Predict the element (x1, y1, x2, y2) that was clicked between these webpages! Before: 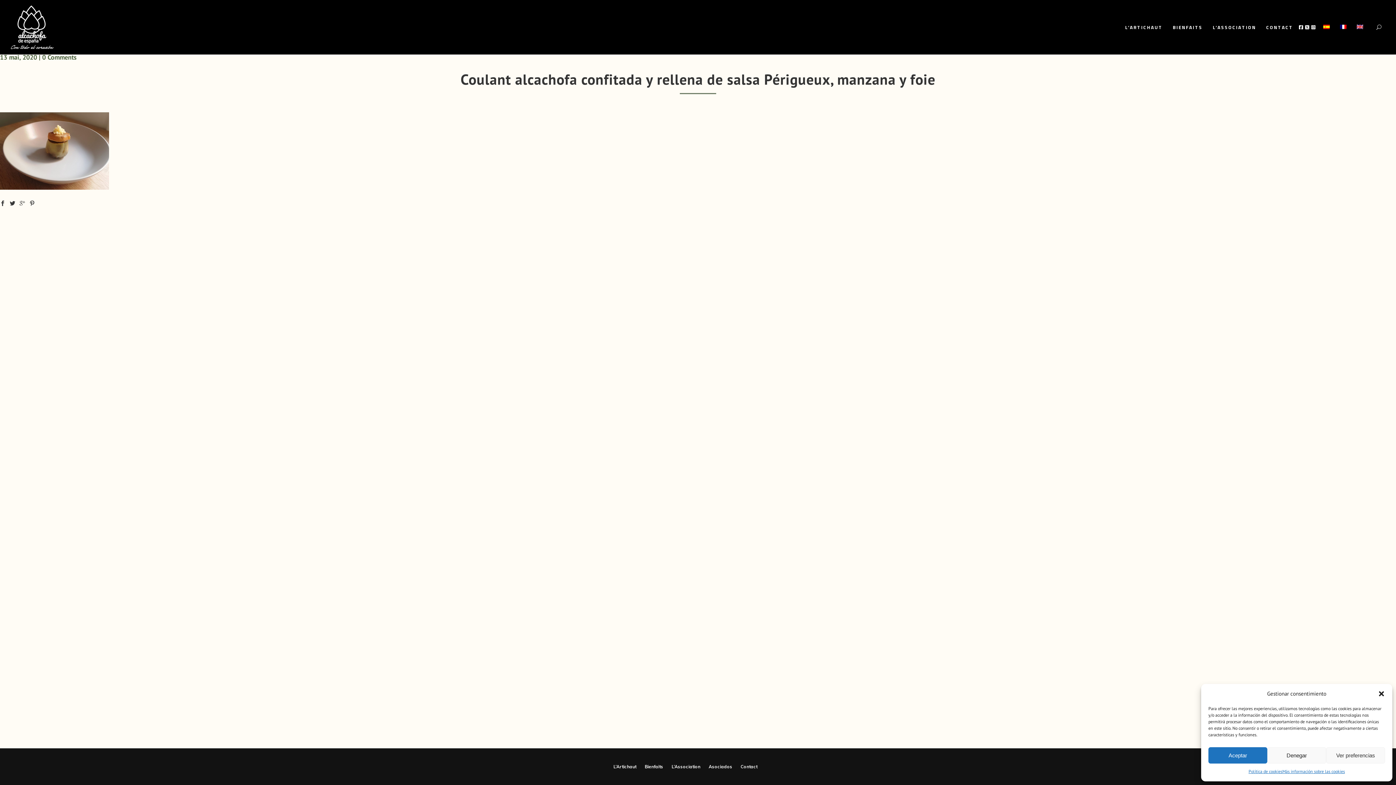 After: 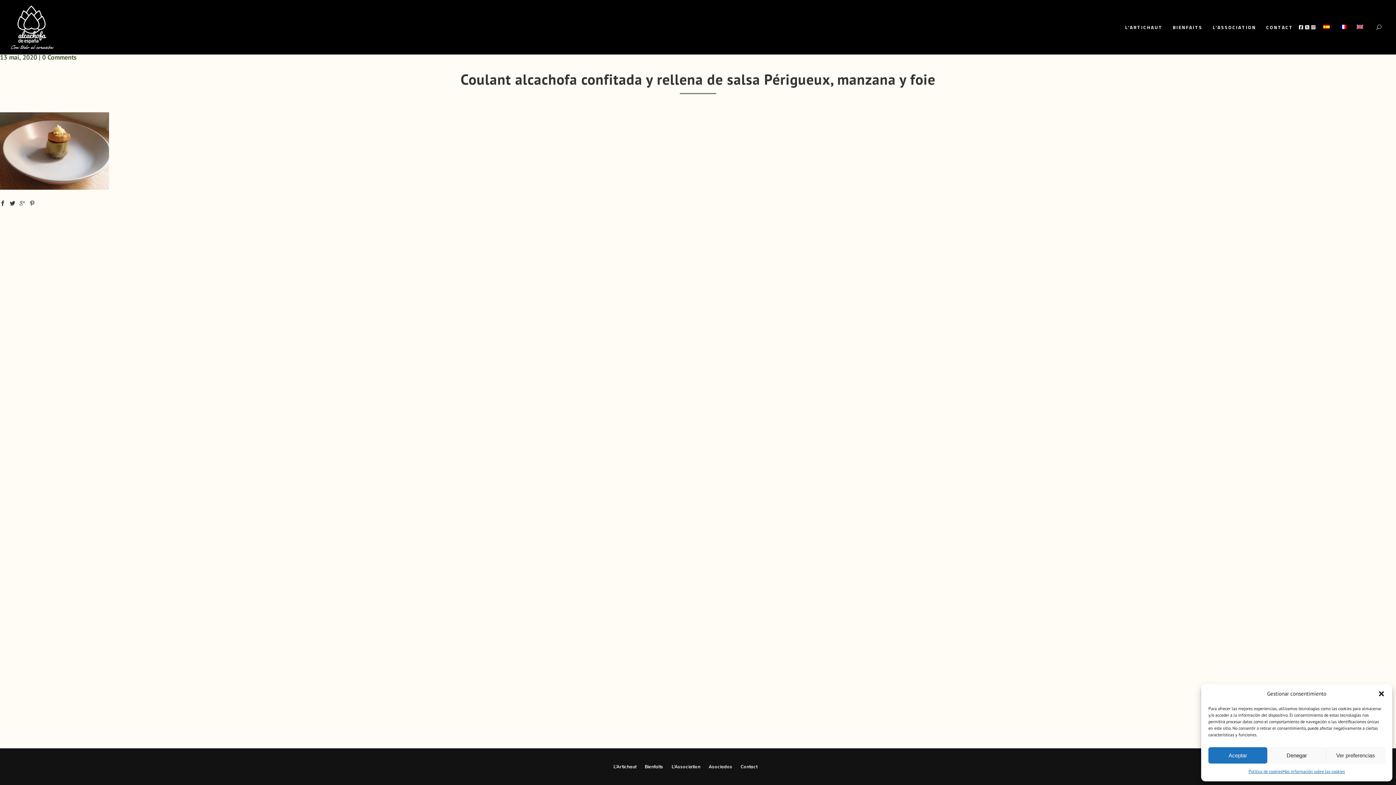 Action: bbox: (19, 199, 25, 206)